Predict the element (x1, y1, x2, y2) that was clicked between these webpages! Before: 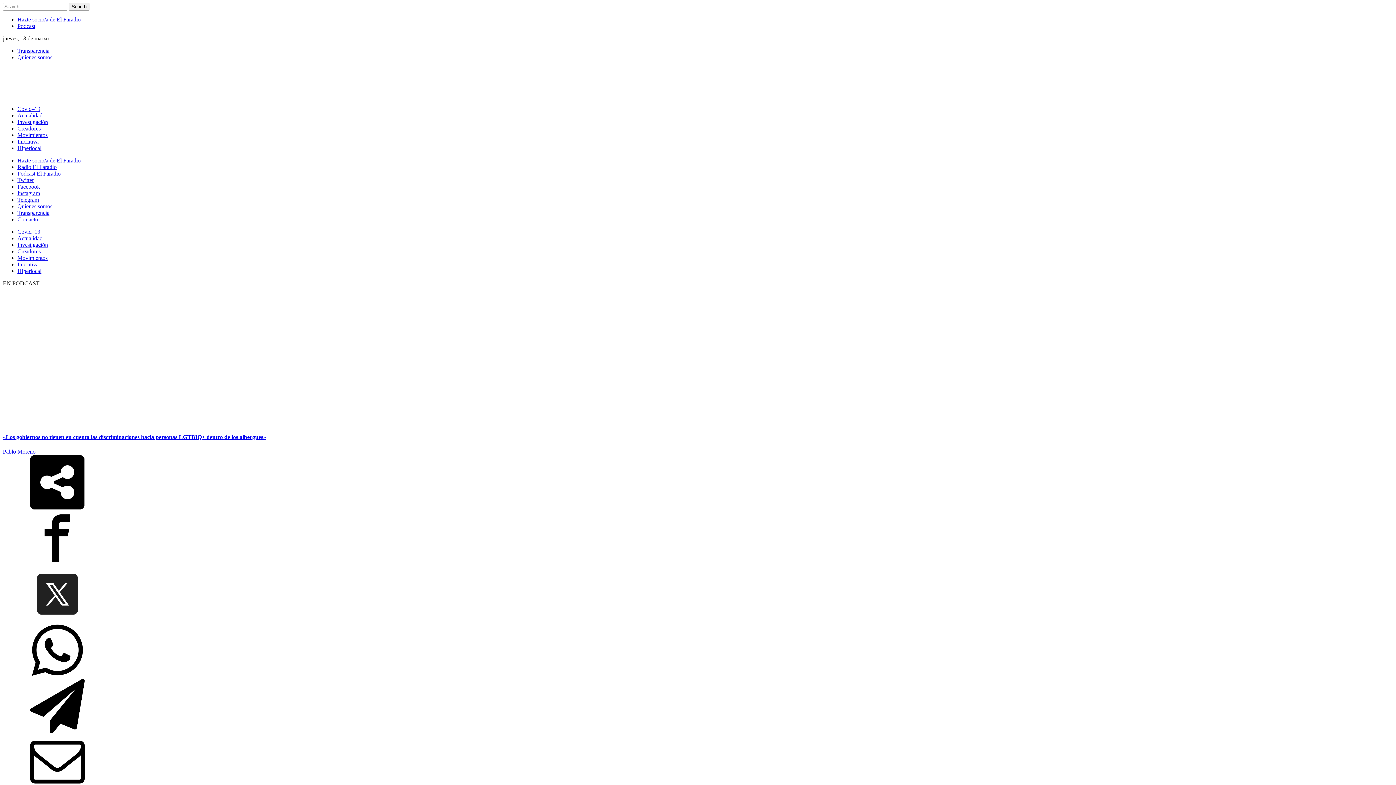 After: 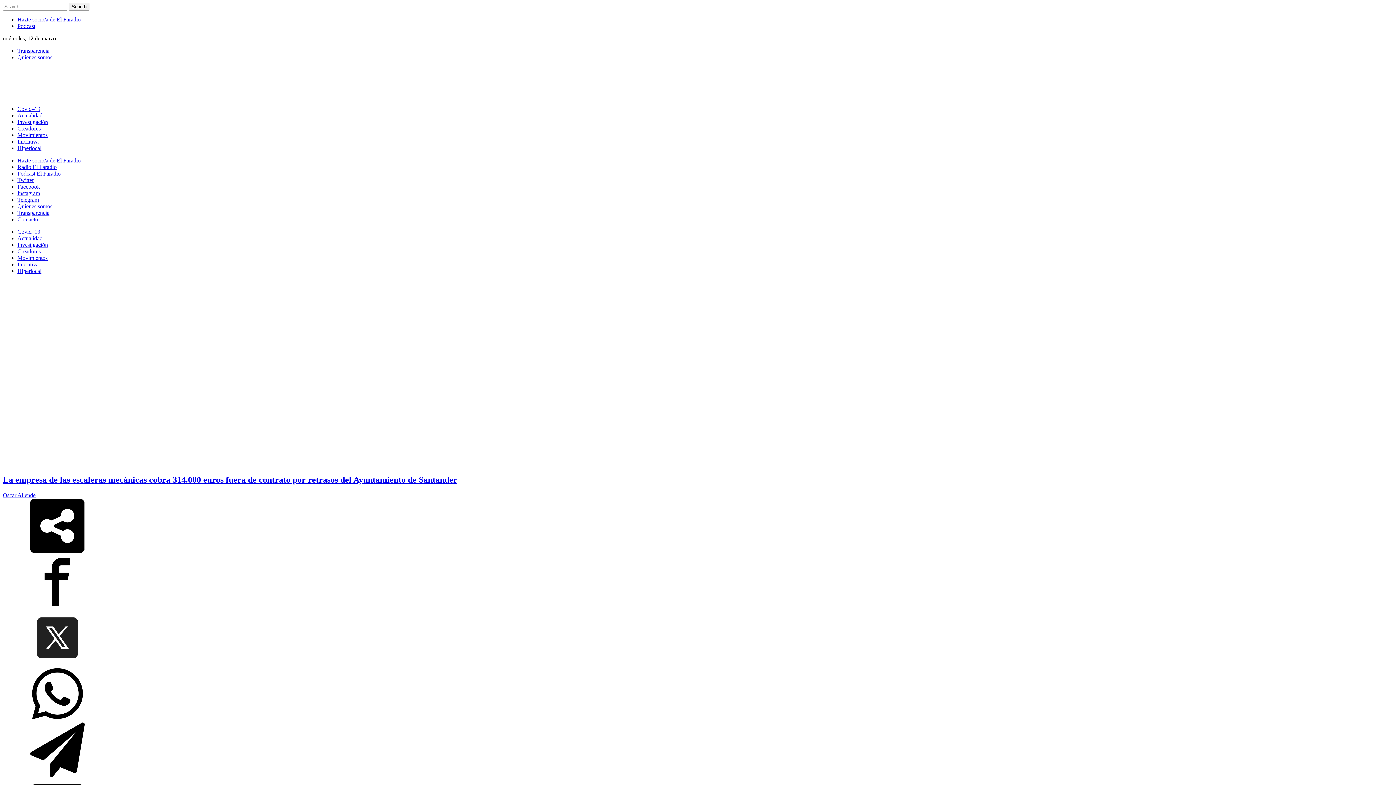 Action: label: Investigación bbox: (17, 118, 48, 125)